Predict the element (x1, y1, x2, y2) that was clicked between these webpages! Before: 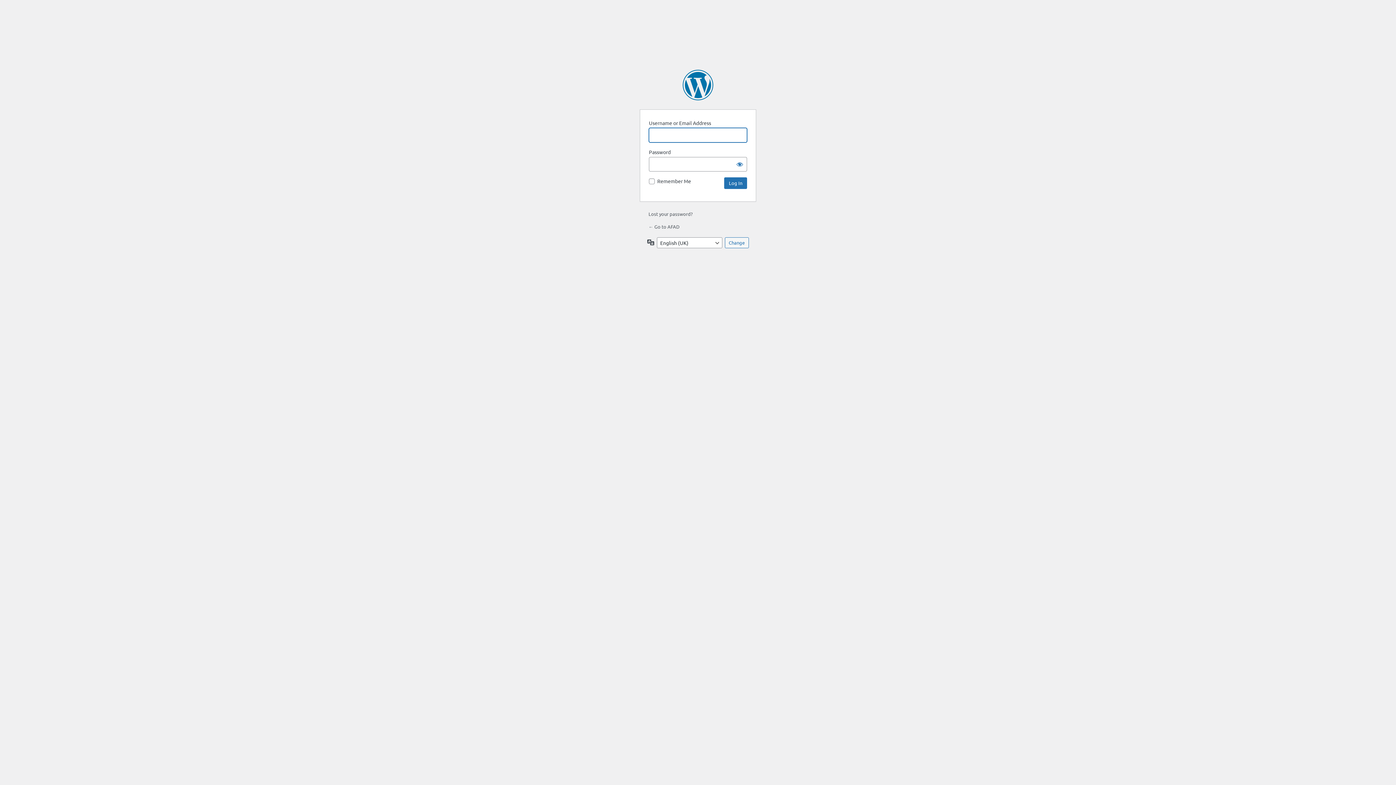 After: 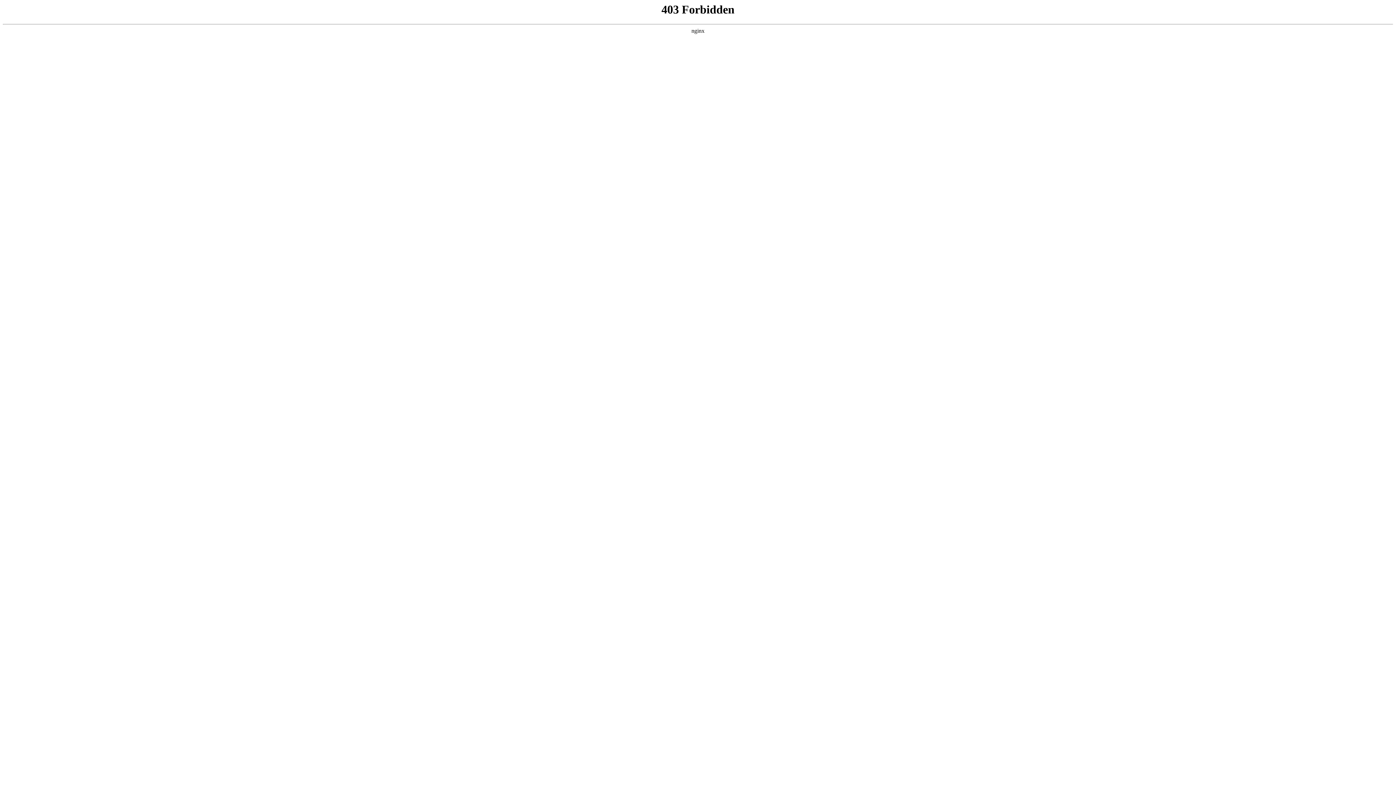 Action: bbox: (682, 69, 713, 100) label: Powered by WordPress